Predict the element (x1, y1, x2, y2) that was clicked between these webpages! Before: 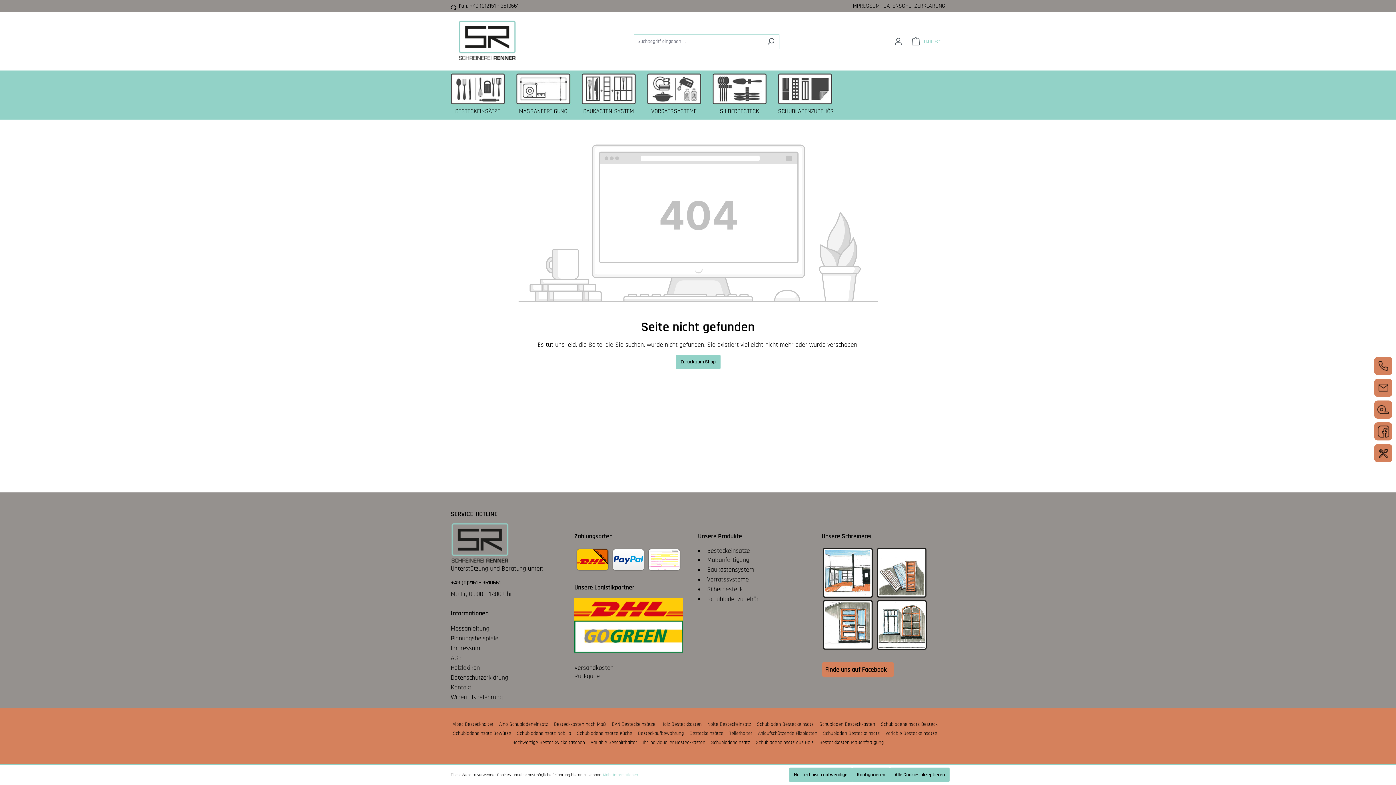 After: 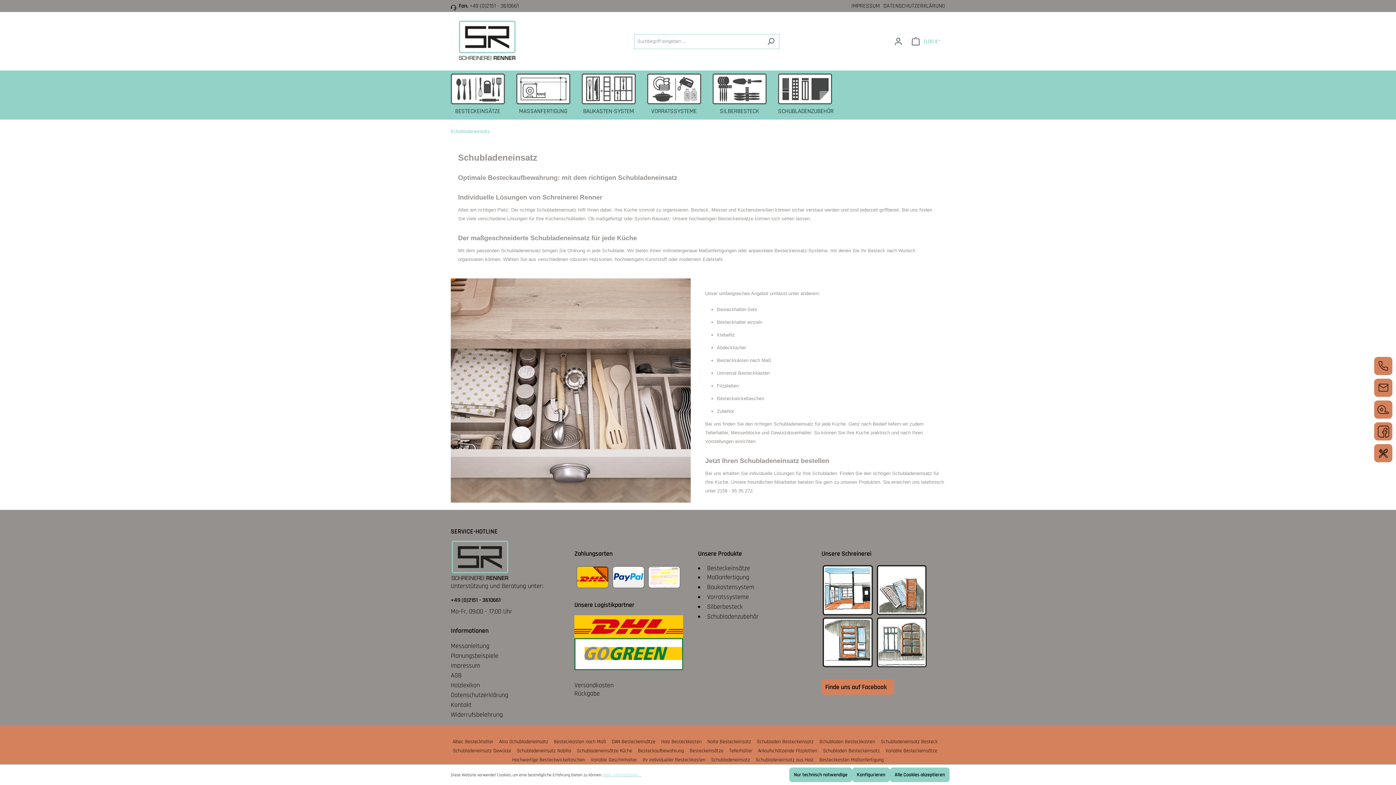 Action: label: Schubladeneinsatz bbox: (711, 738, 750, 747)